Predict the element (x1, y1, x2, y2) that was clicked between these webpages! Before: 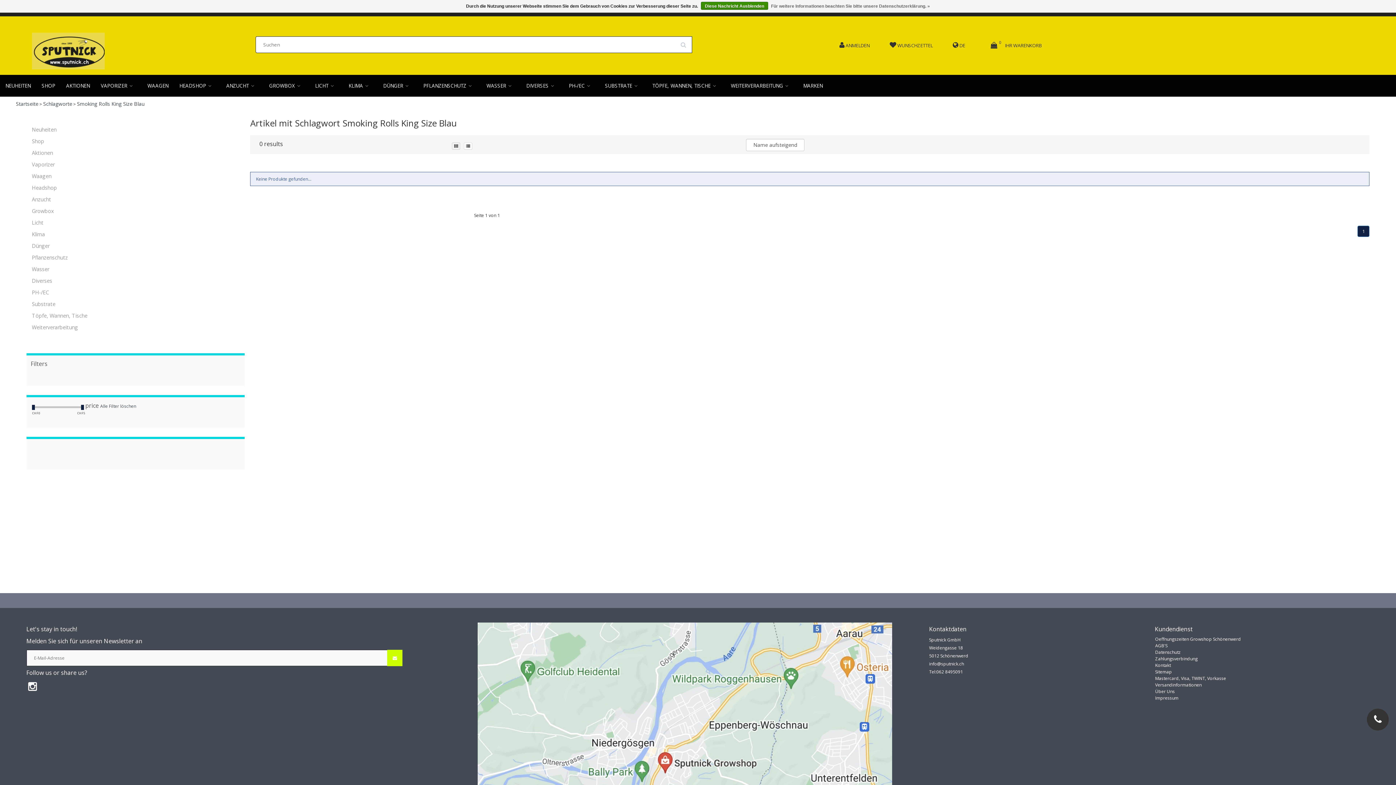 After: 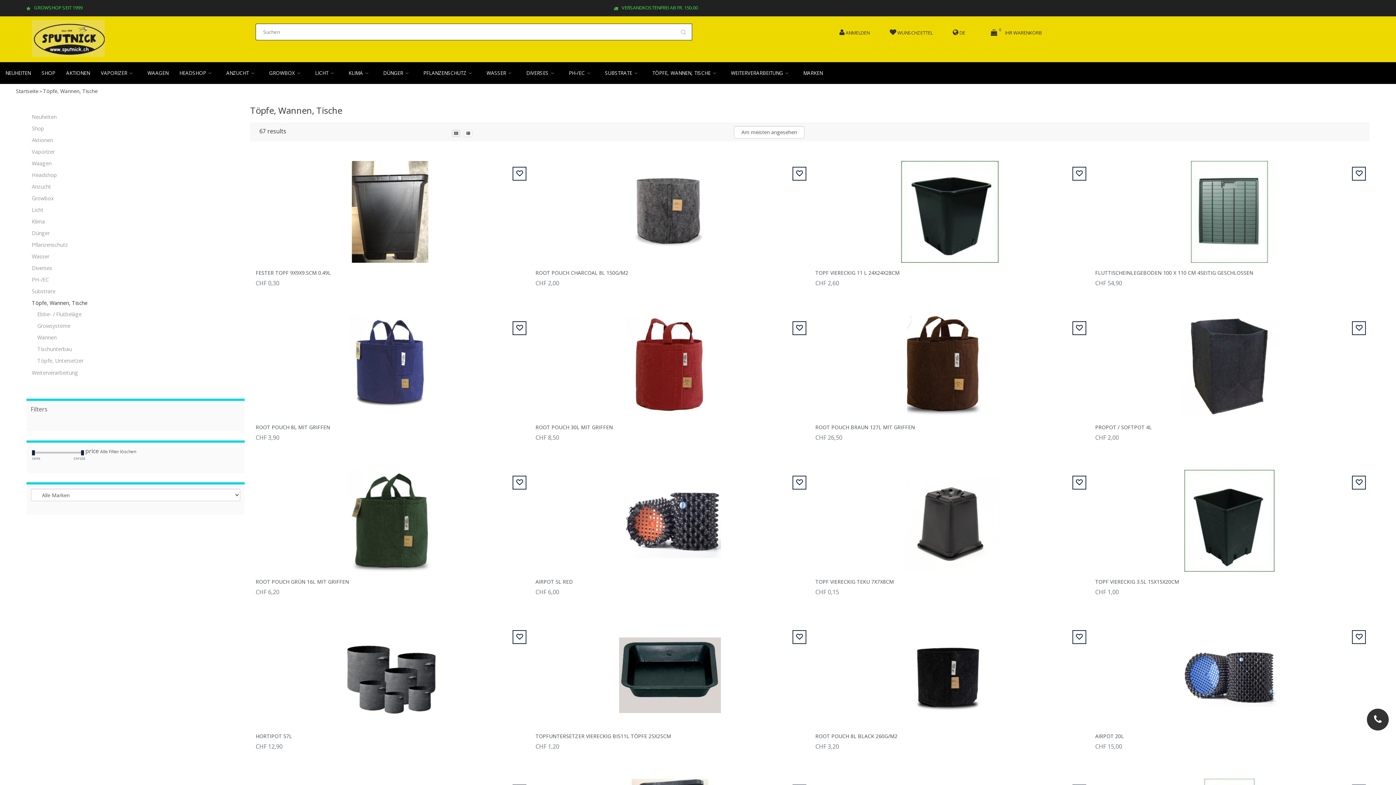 Action: bbox: (647, 74, 725, 96) label: TÖPFE, WANNEN, TISCHE 